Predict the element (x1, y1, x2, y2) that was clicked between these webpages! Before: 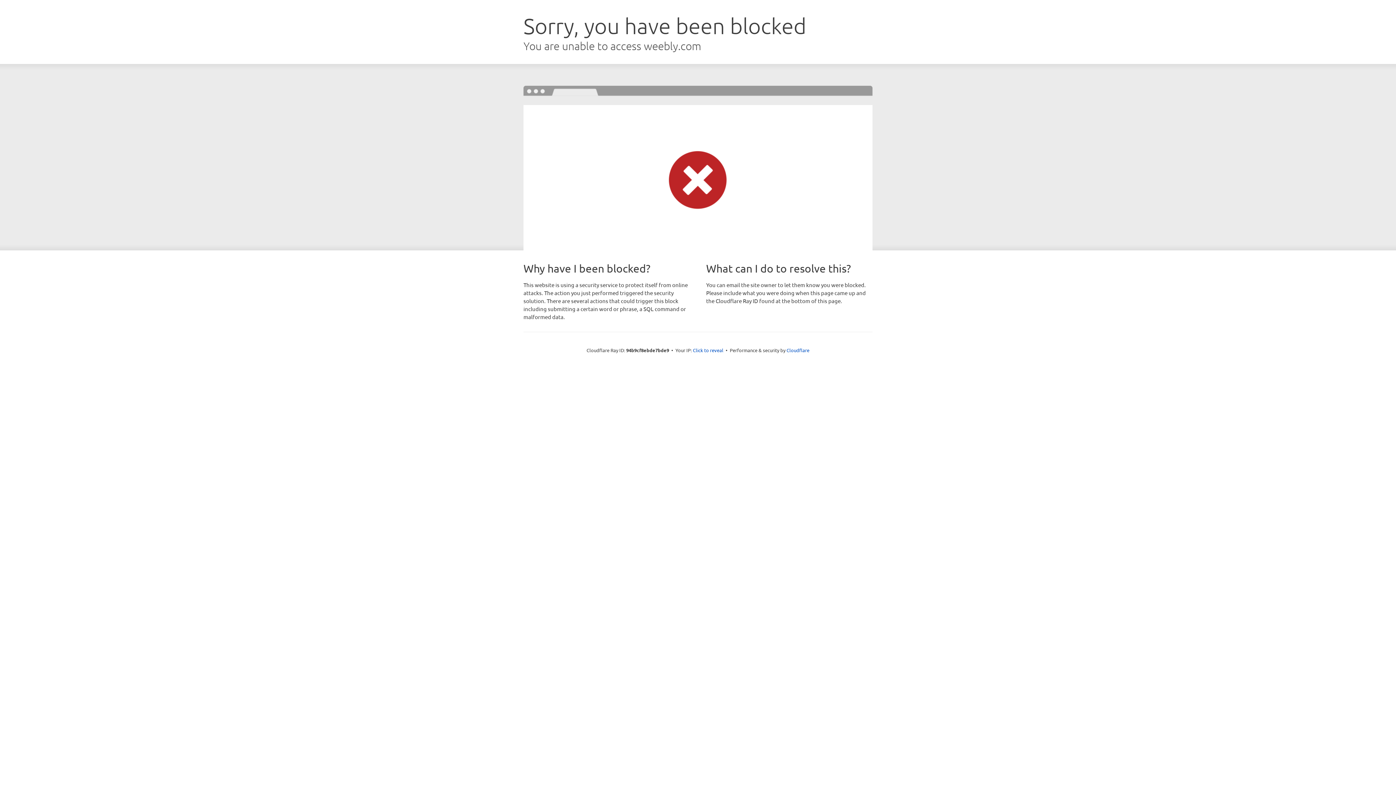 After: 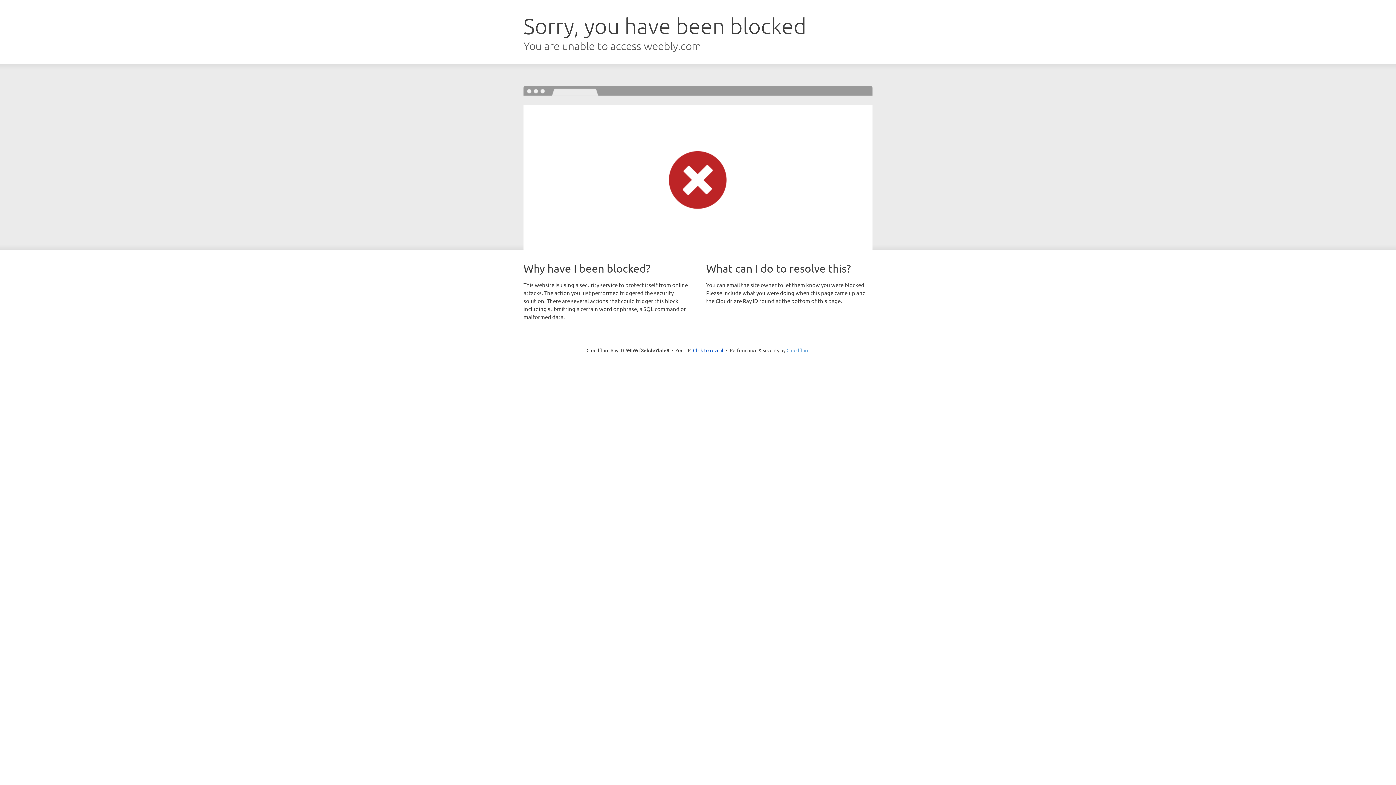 Action: label: Cloudflare bbox: (786, 347, 809, 353)